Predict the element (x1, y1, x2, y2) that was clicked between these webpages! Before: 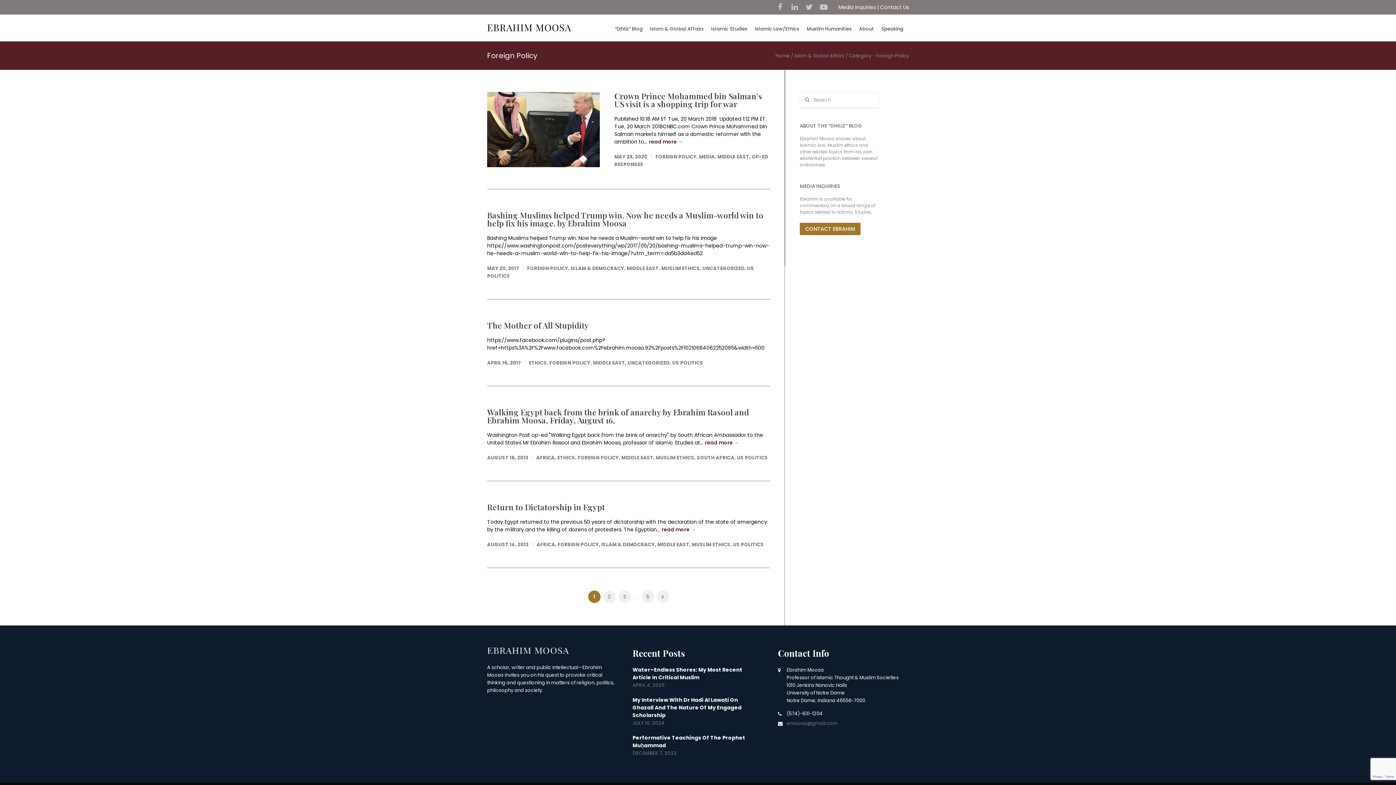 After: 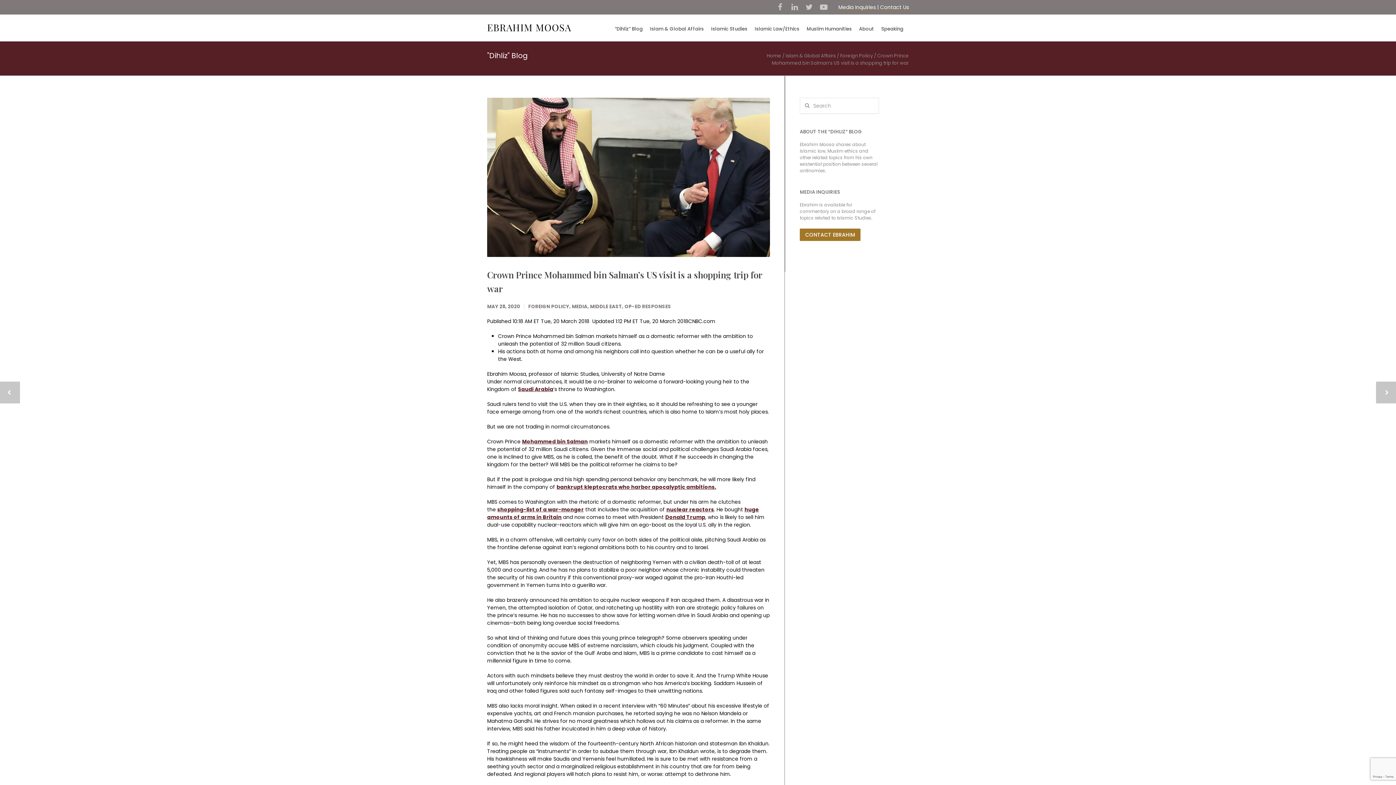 Action: bbox: (649, 138, 683, 145) label: read more →